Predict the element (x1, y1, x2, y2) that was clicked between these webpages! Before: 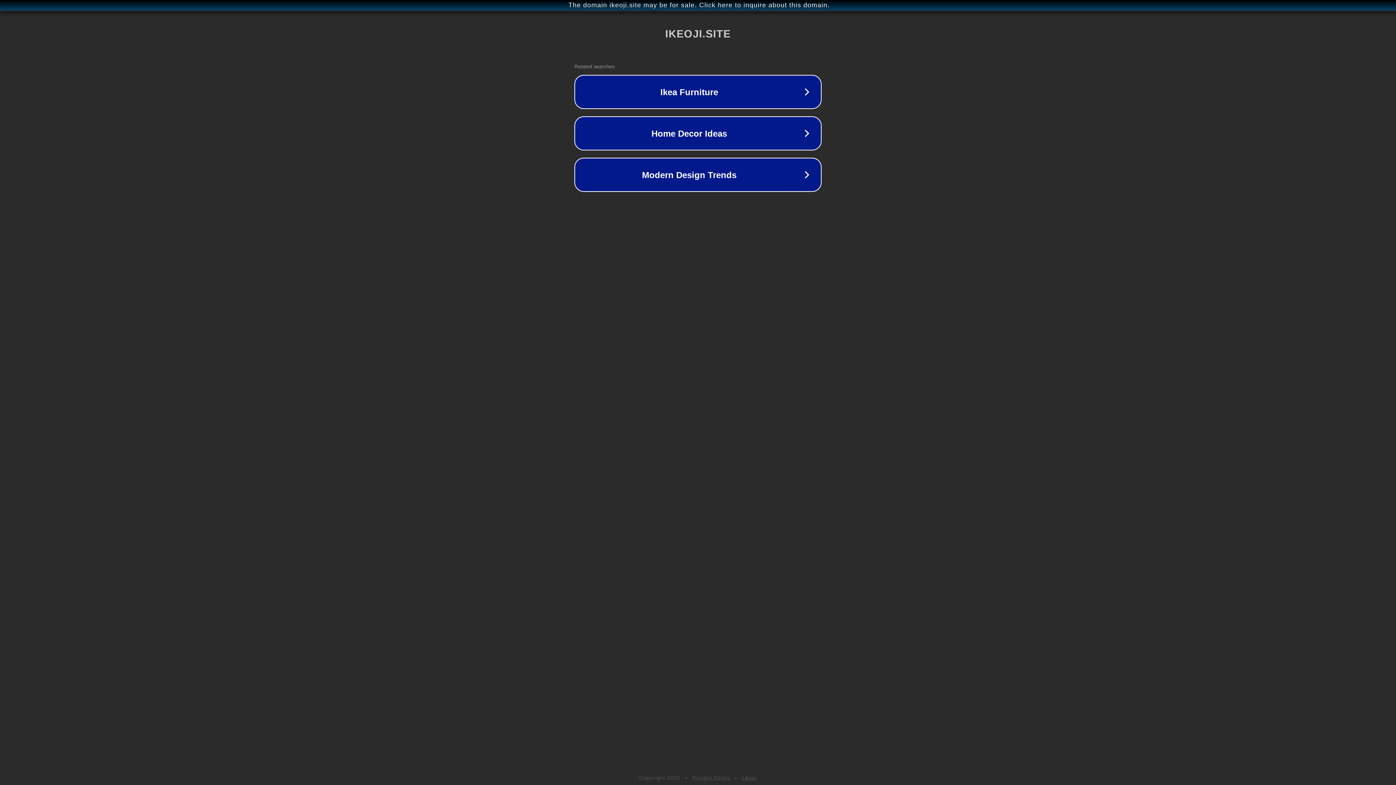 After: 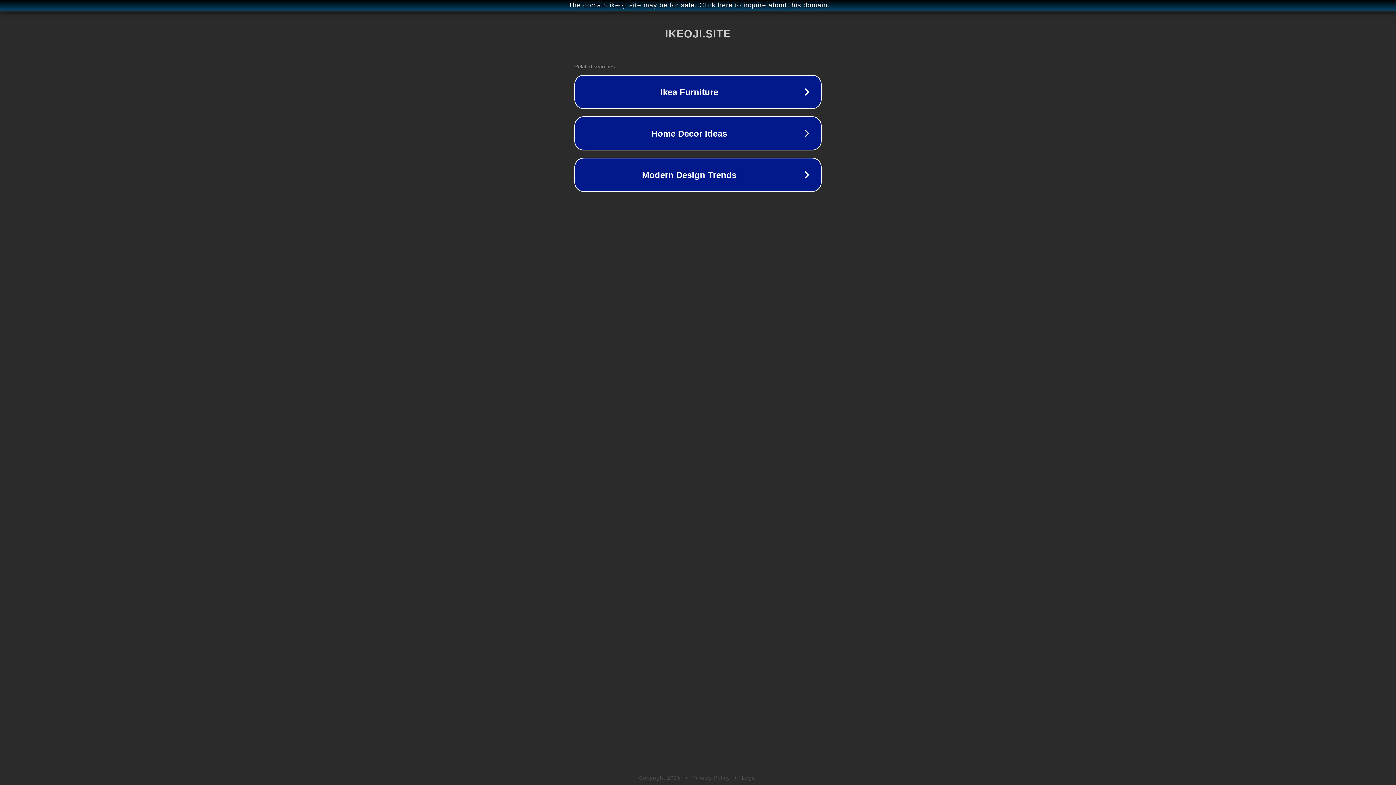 Action: bbox: (742, 775, 757, 781) label: Legal